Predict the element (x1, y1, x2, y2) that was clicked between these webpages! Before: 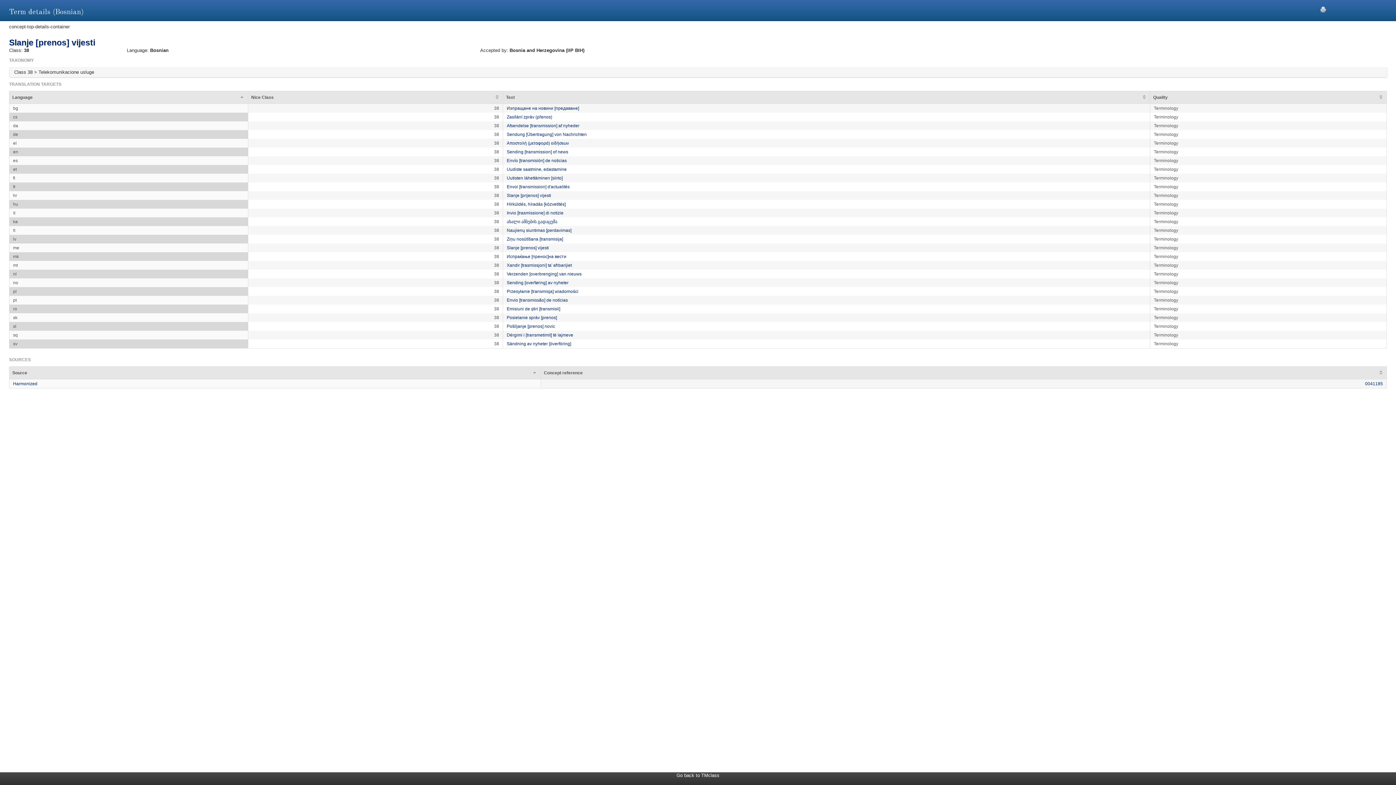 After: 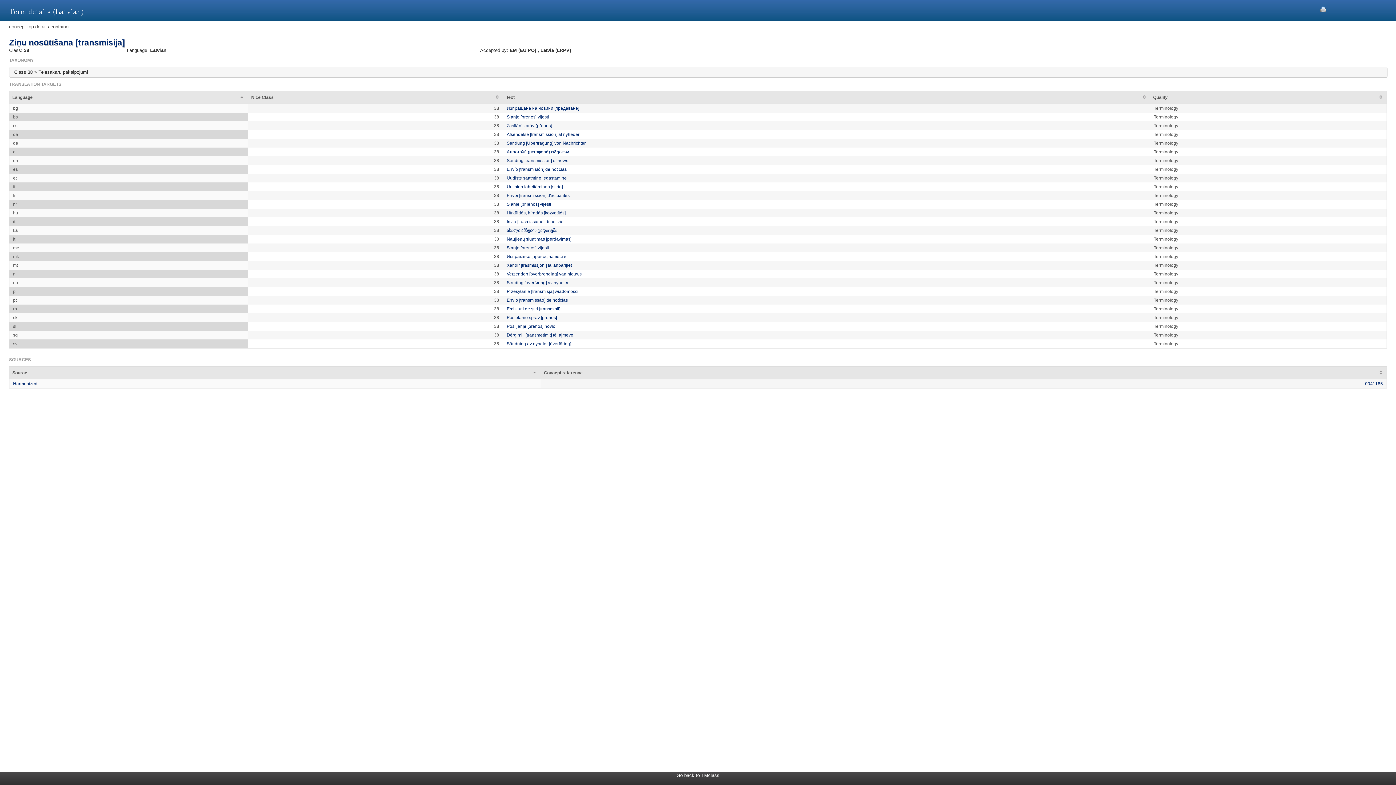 Action: bbox: (506, 236, 563, 241) label: Ziņu nosūtīšana [transmisija]